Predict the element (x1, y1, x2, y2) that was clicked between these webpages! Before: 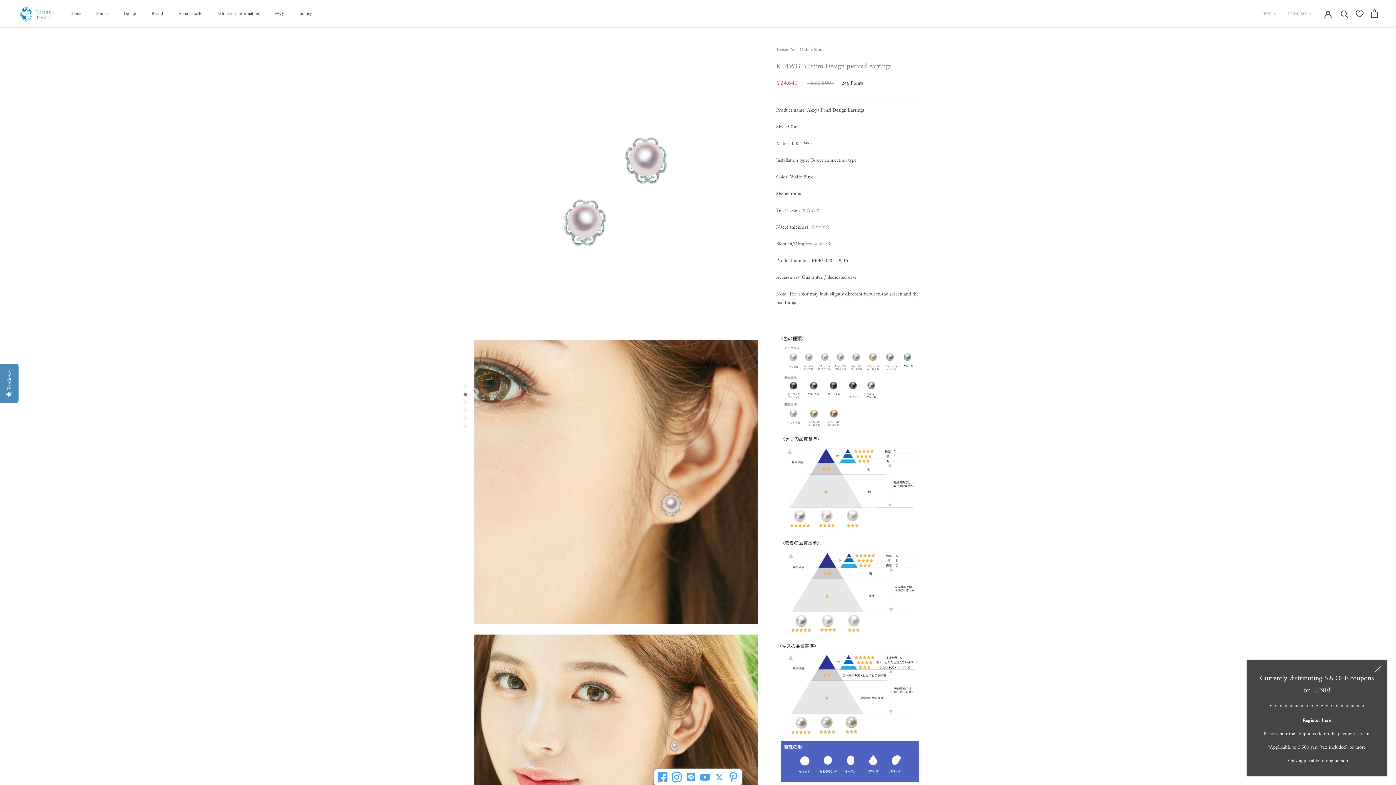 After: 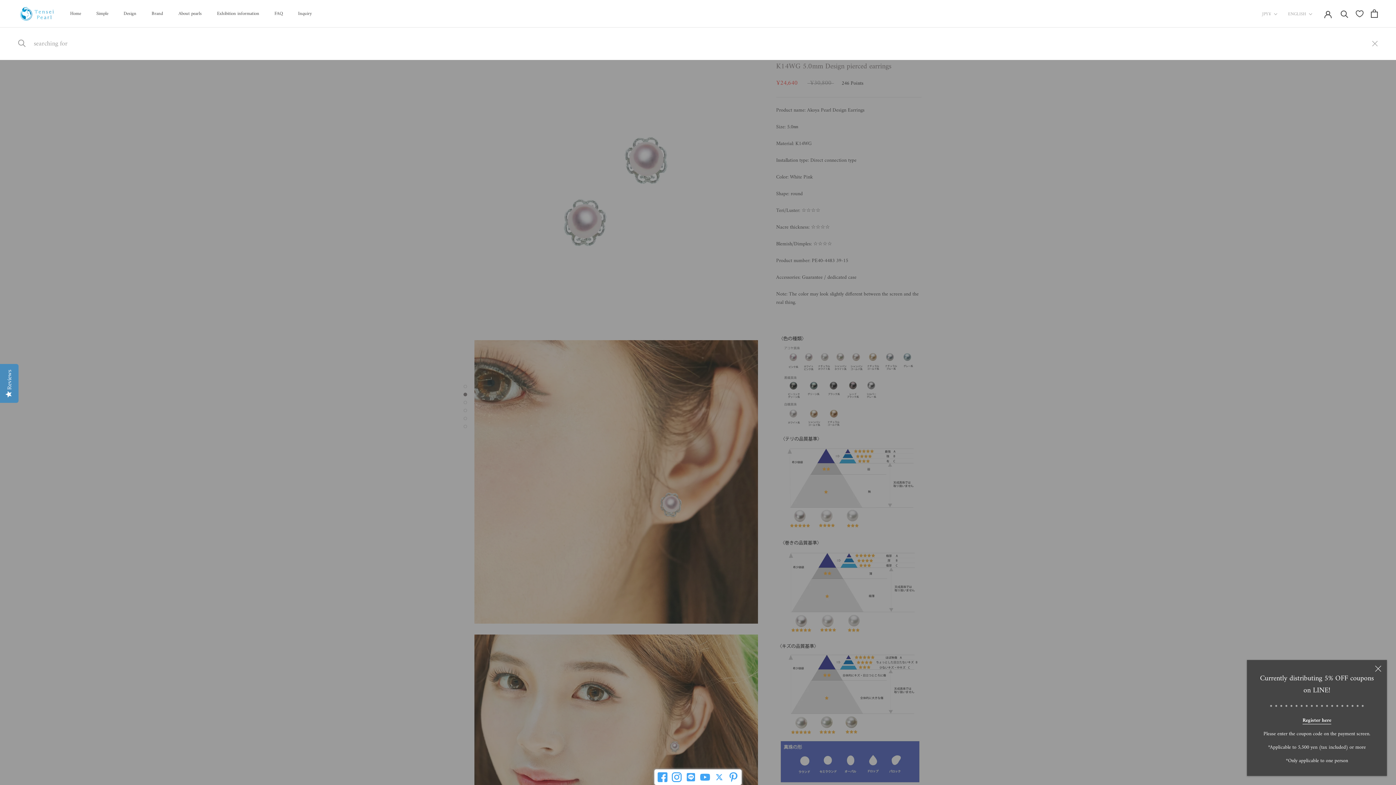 Action: label: searching for bbox: (1341, 9, 1348, 17)